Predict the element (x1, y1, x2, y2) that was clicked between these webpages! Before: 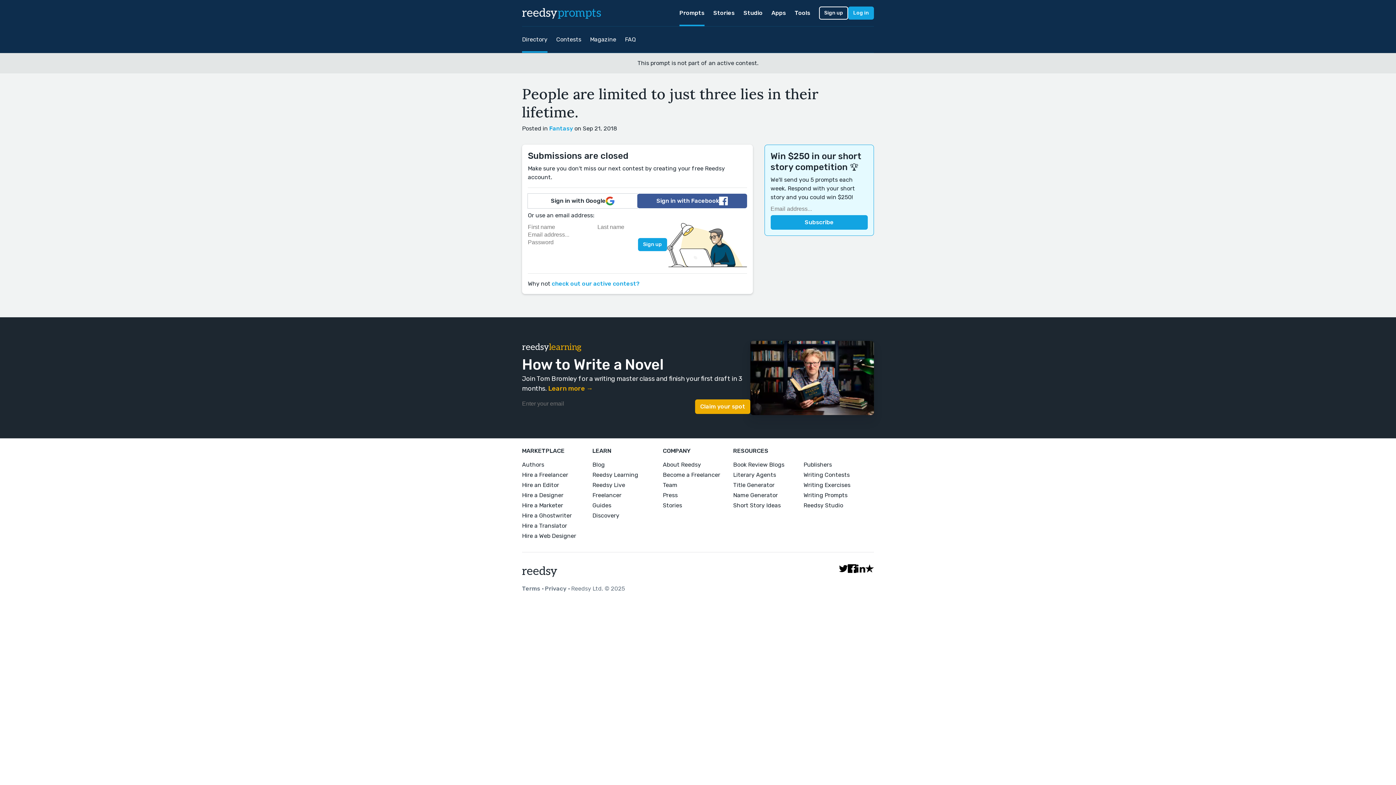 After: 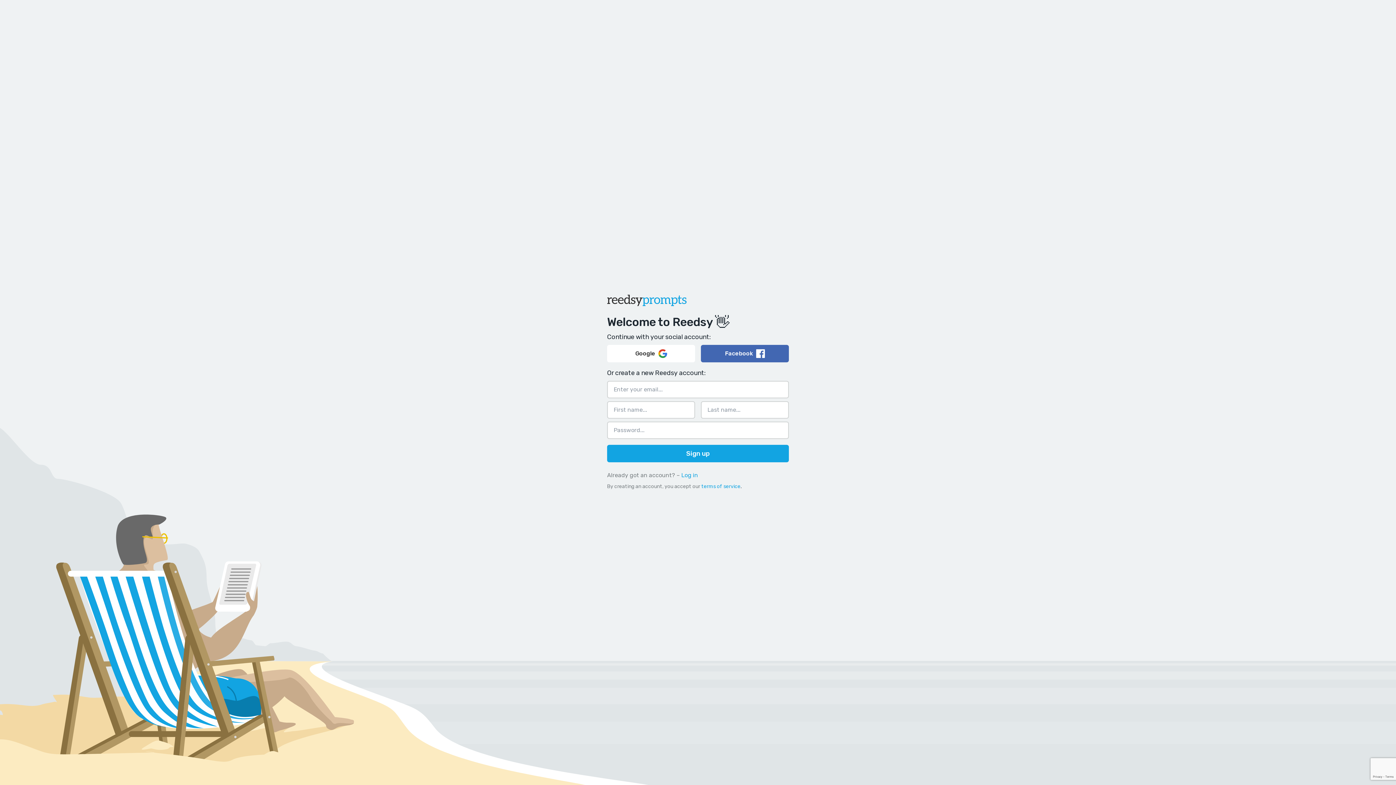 Action: label: Sign up bbox: (819, 6, 848, 19)